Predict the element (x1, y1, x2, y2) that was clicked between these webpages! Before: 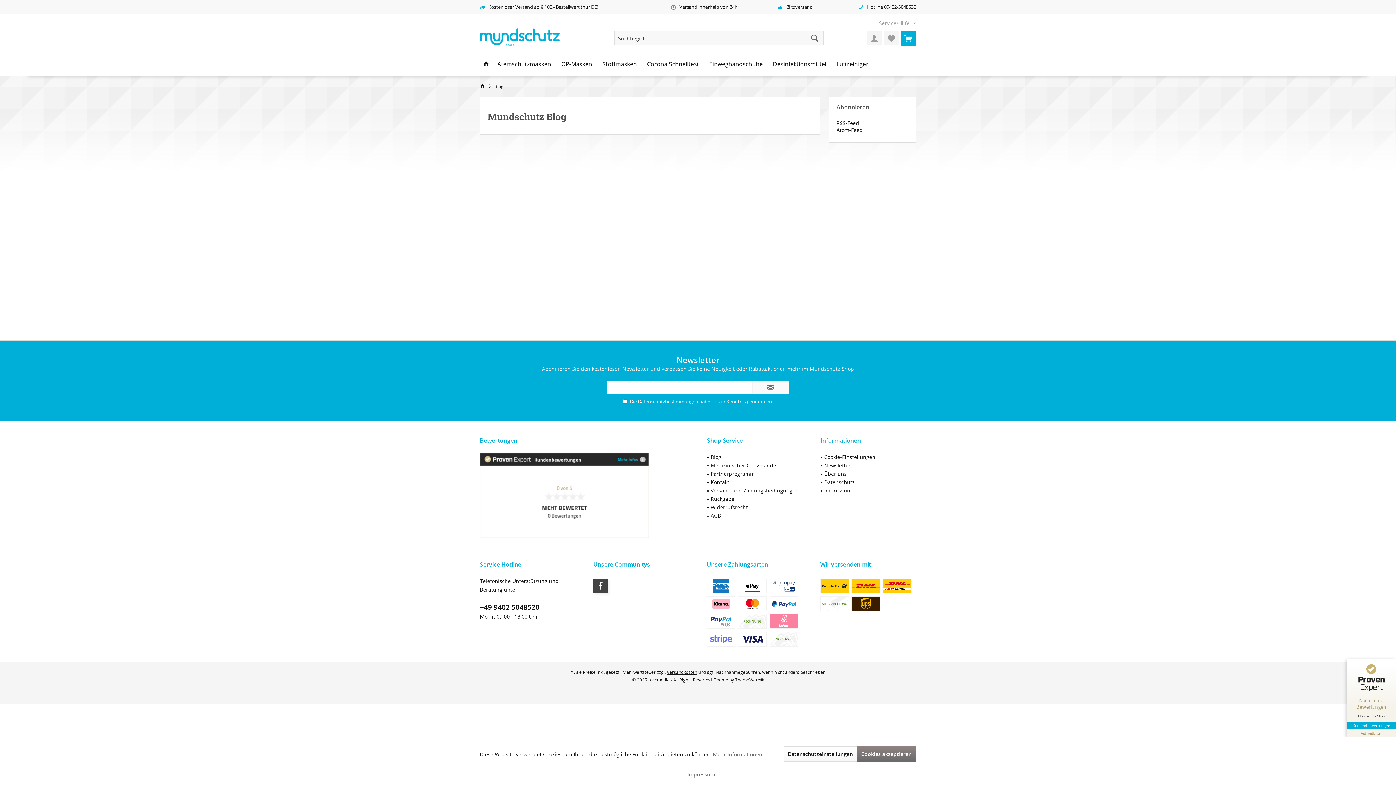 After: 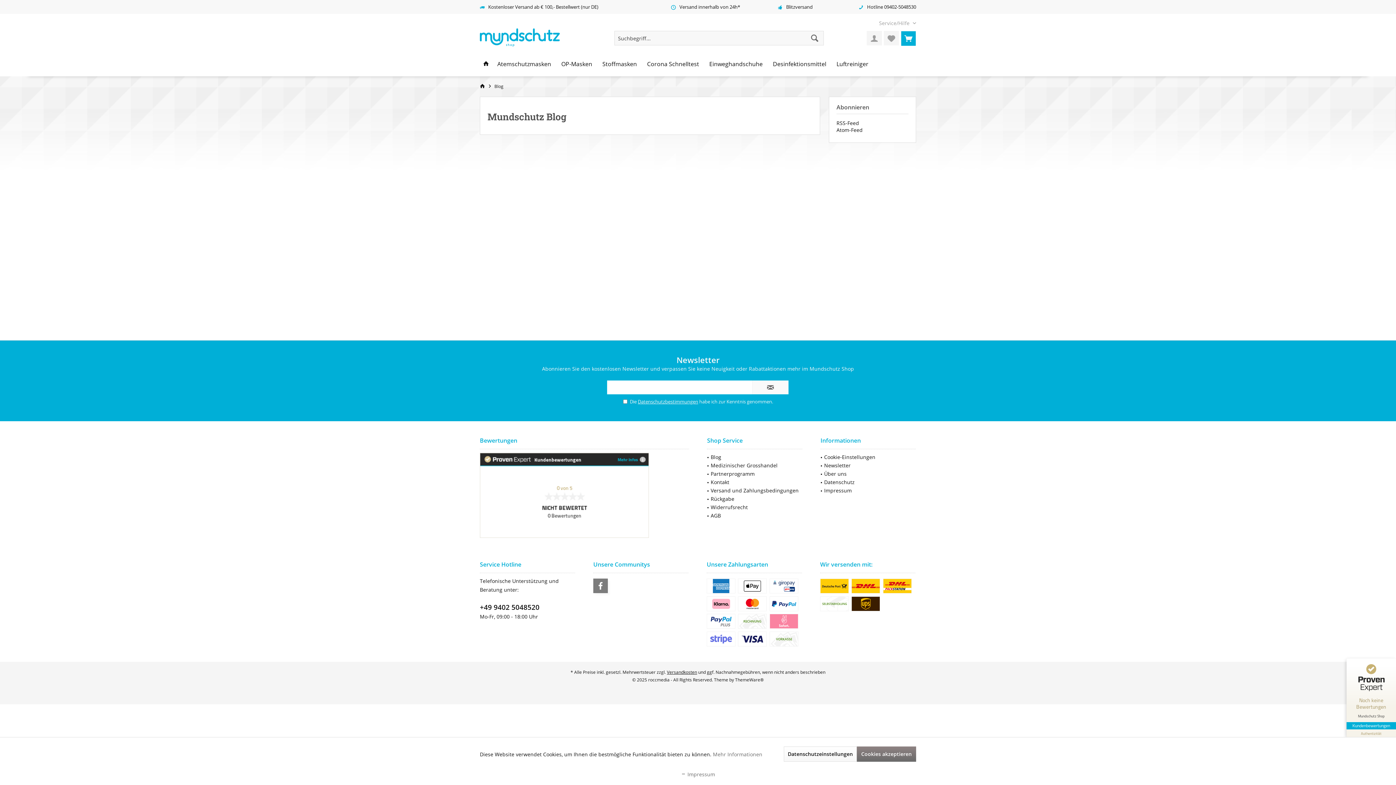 Action: label: Facebook bbox: (593, 578, 608, 593)